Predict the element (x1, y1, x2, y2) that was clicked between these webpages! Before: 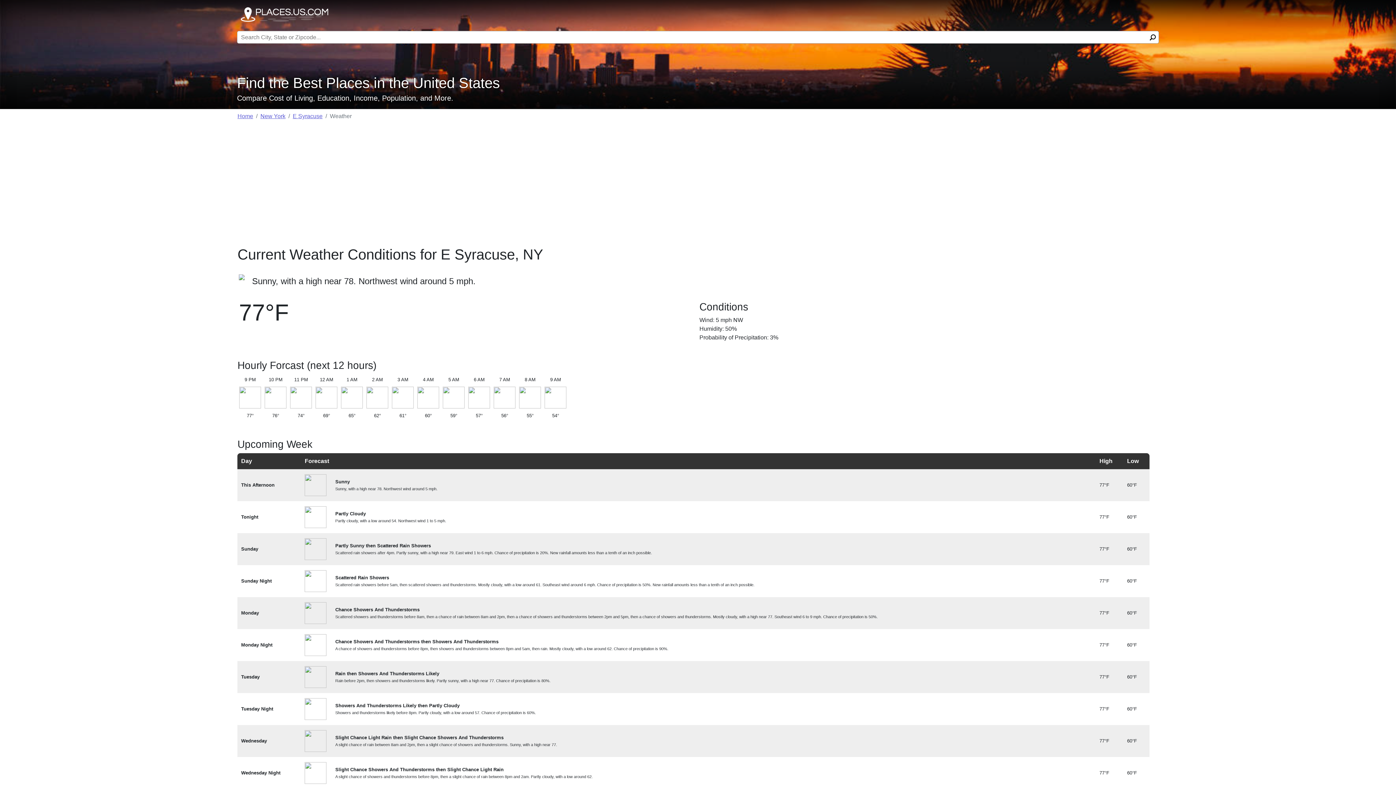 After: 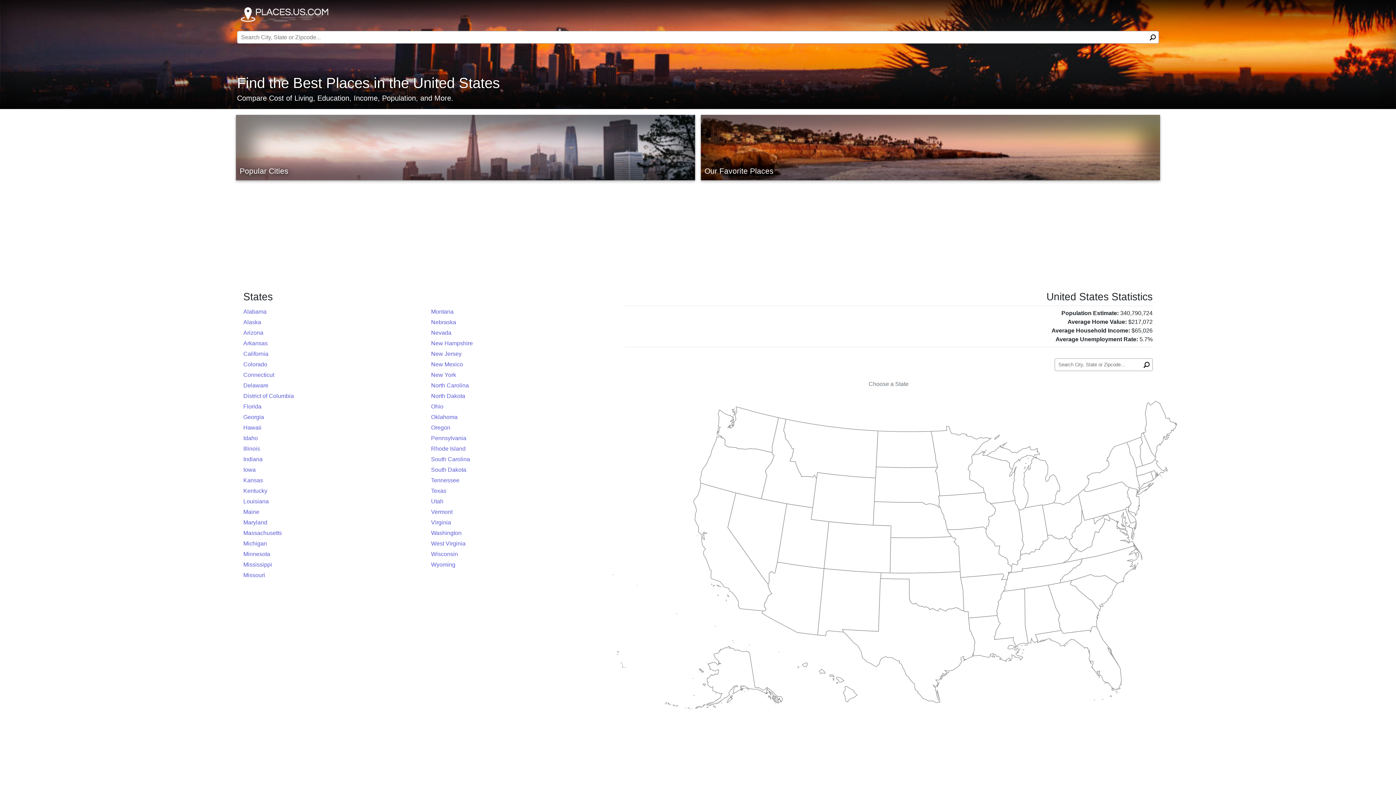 Action: label: Home bbox: (237, 113, 253, 119)